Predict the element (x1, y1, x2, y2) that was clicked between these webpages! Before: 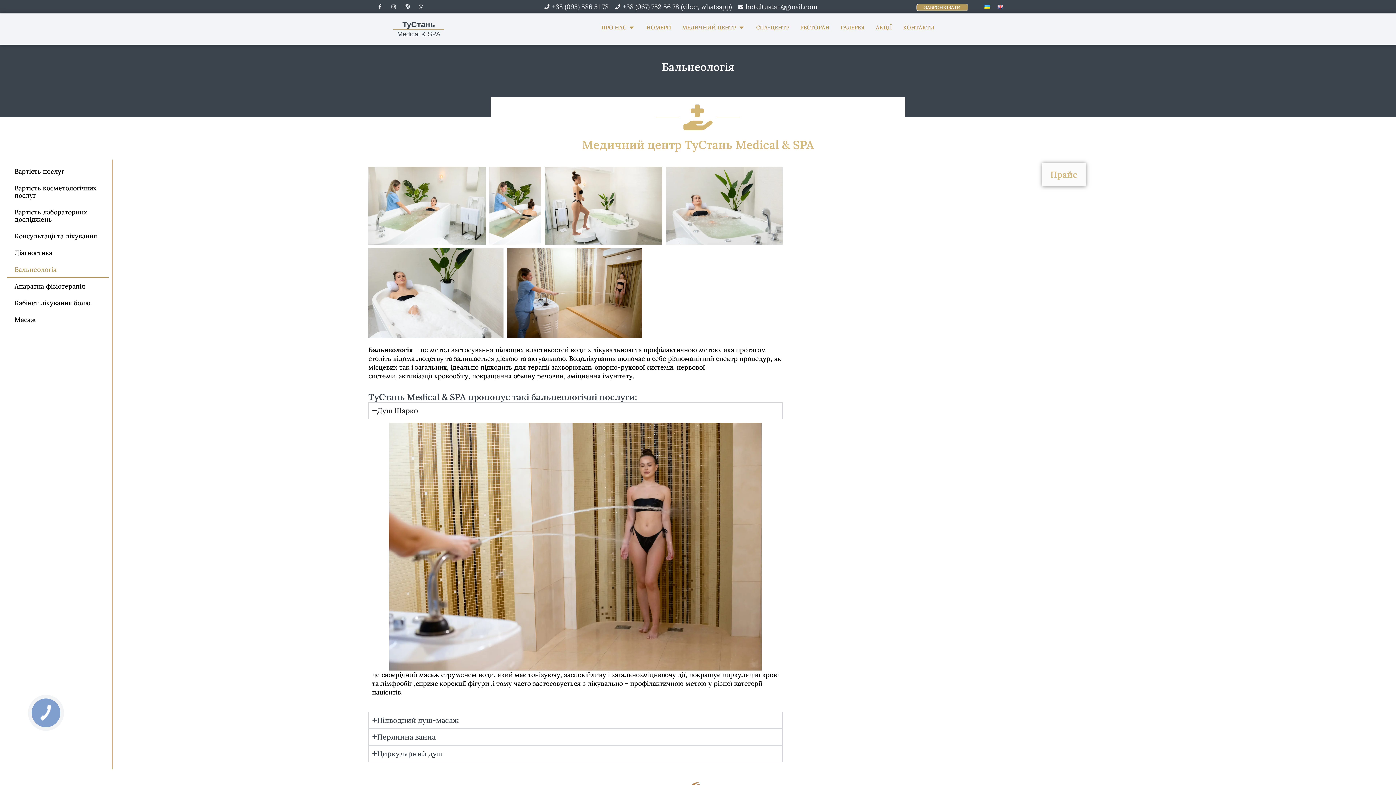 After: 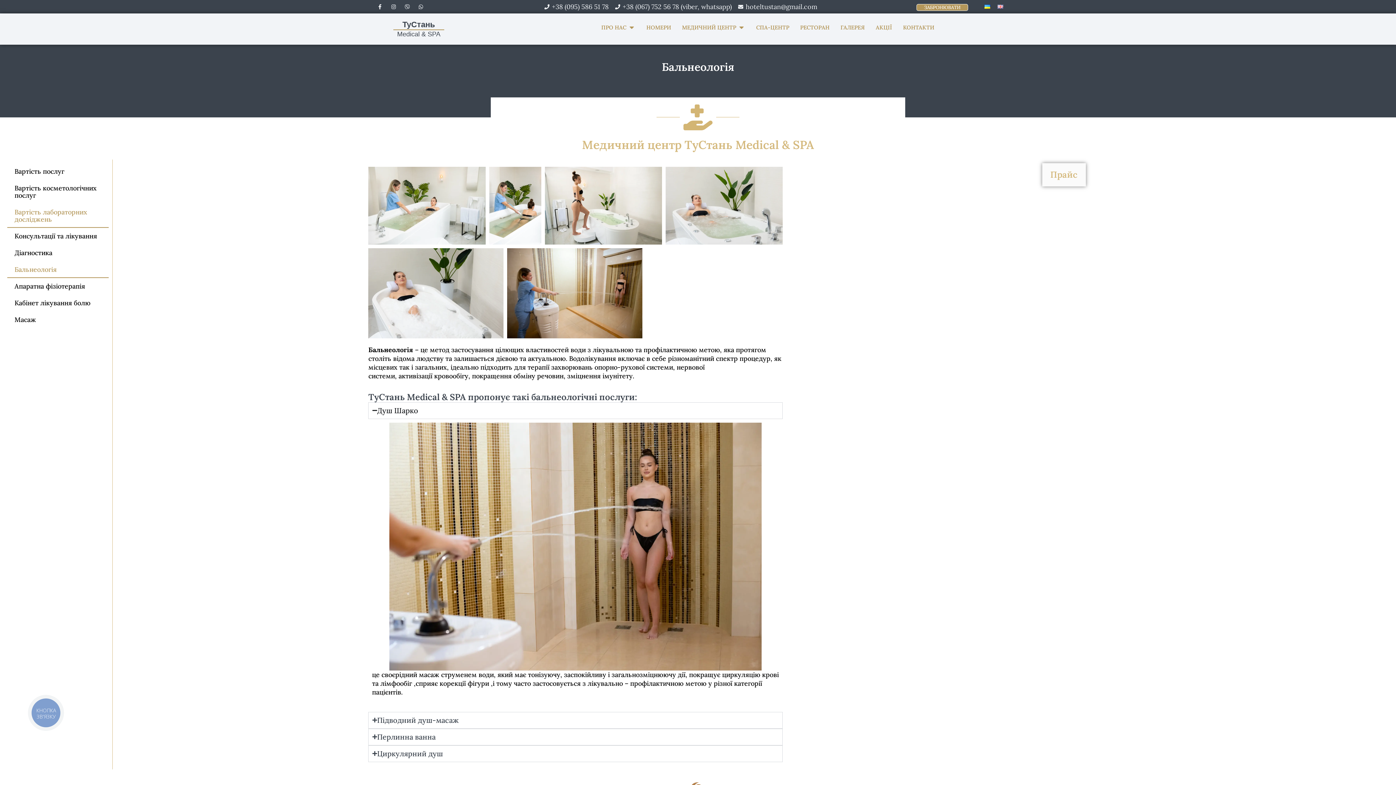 Action: bbox: (7, 203, 108, 227) label: Вартість лабораторних досліджень